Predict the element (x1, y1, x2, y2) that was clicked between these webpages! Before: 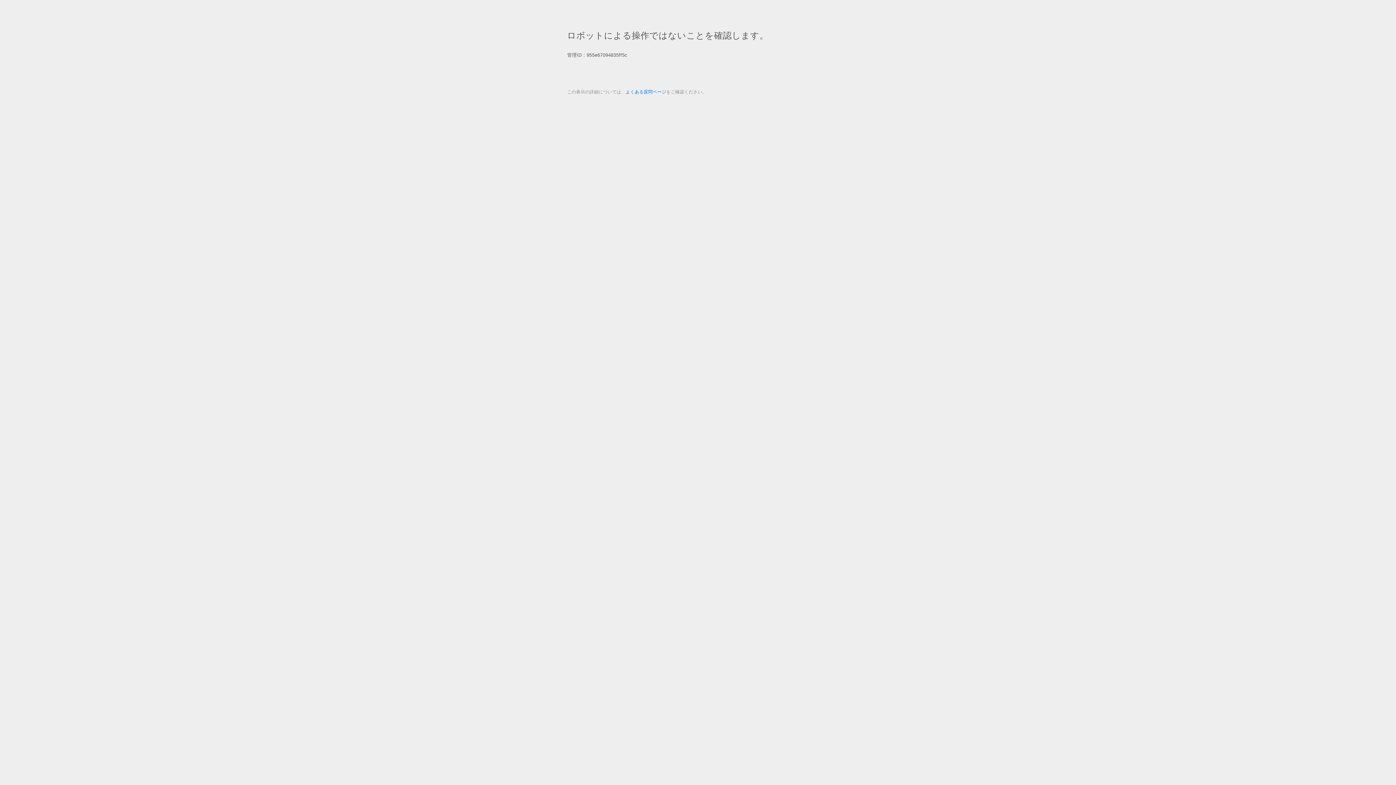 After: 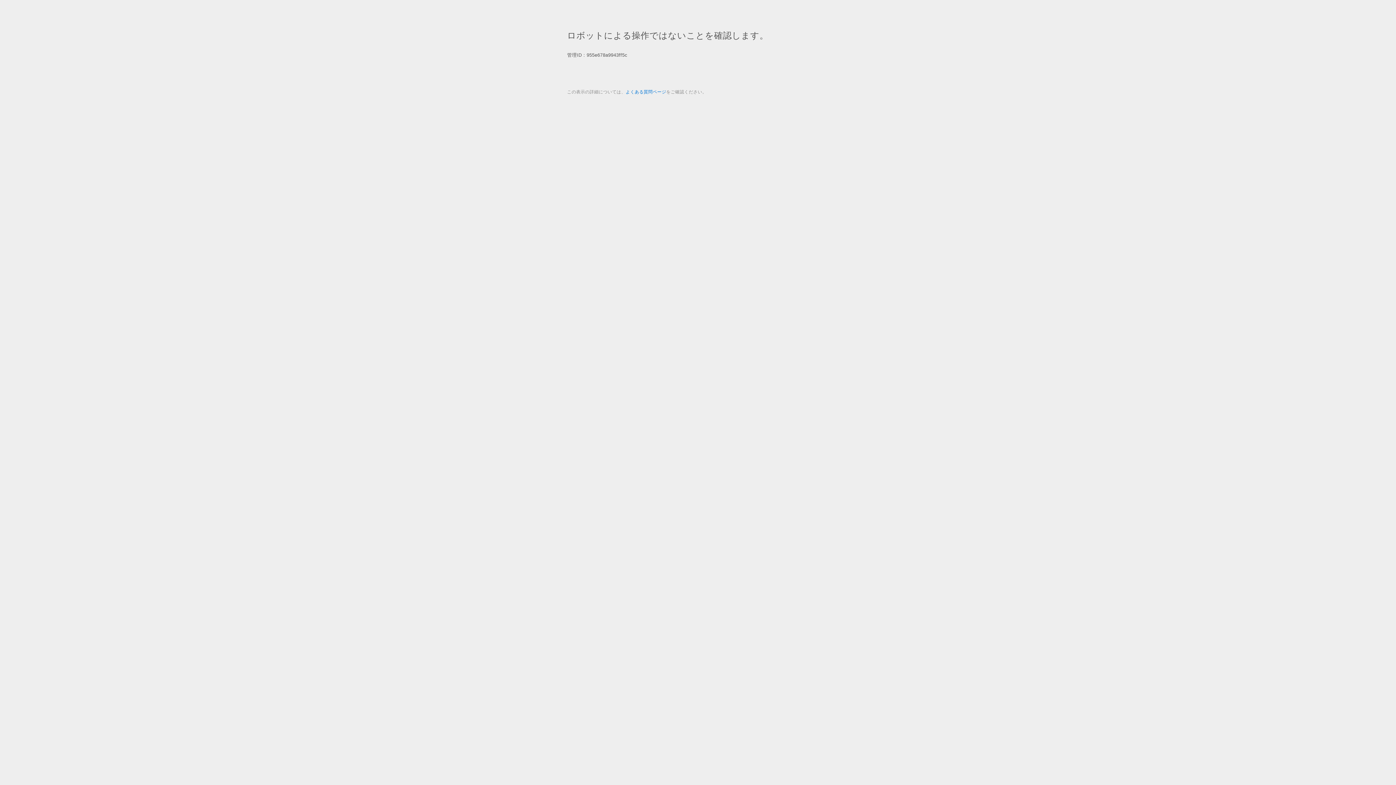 Action: bbox: (625, 89, 666, 94) label: よくある質問ページ